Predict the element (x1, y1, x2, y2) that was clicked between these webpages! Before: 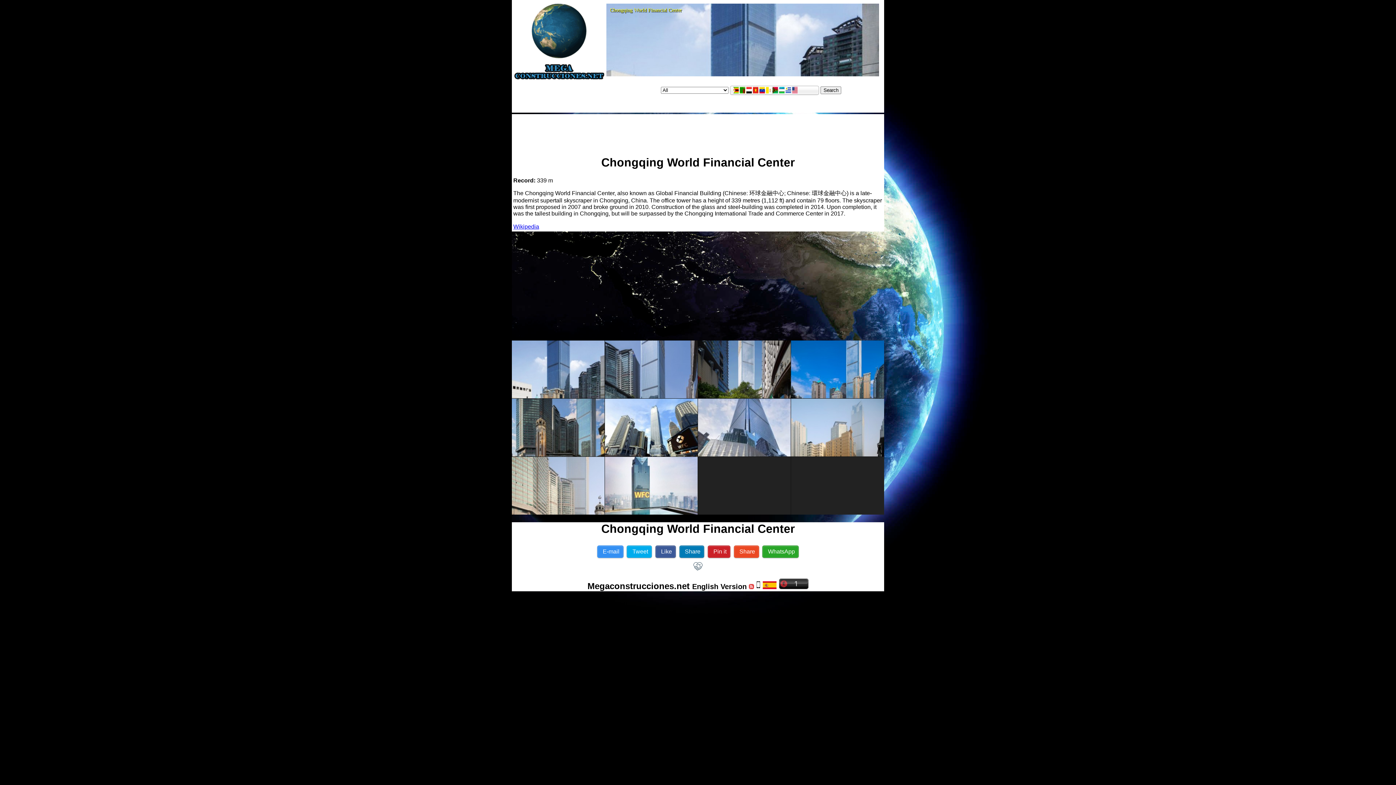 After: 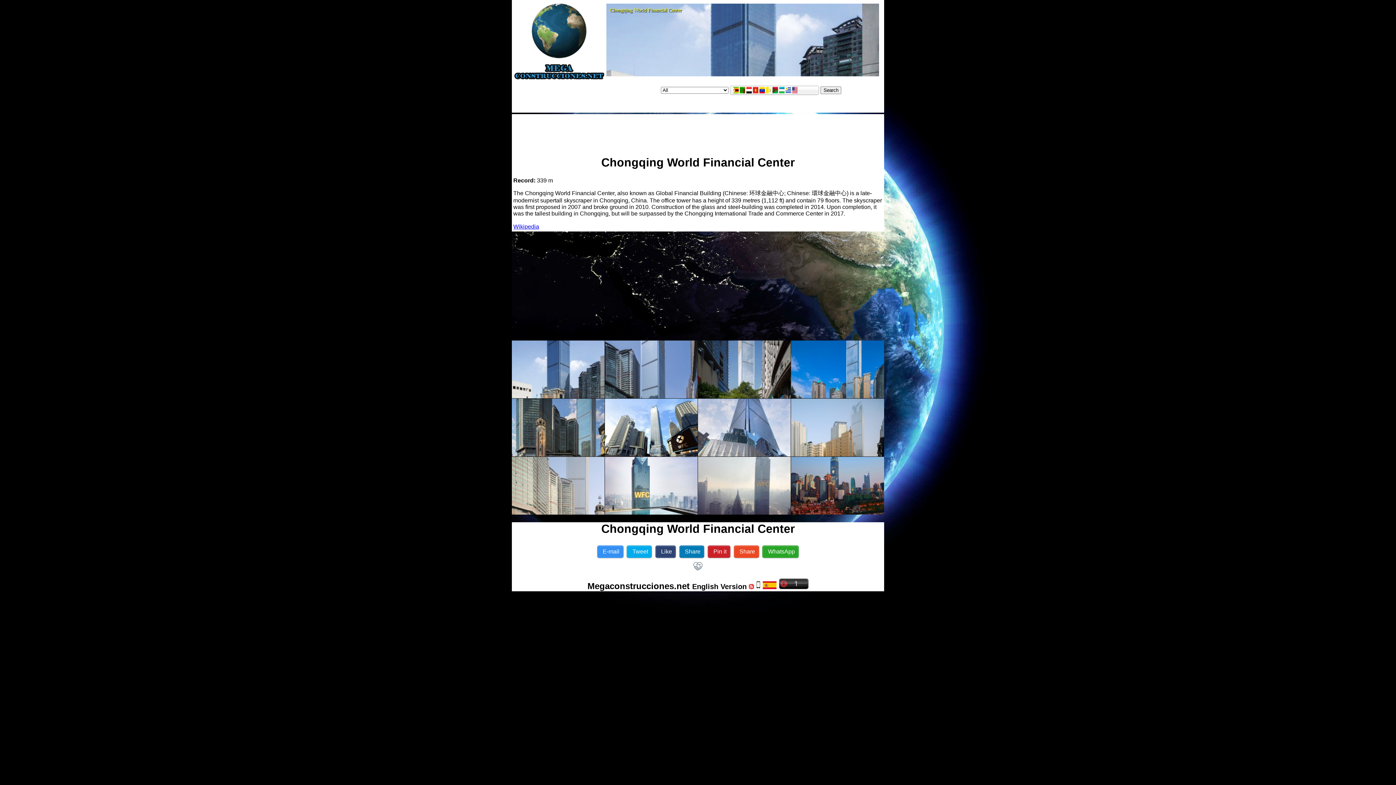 Action: label: Like bbox: (655, 545, 675, 558)